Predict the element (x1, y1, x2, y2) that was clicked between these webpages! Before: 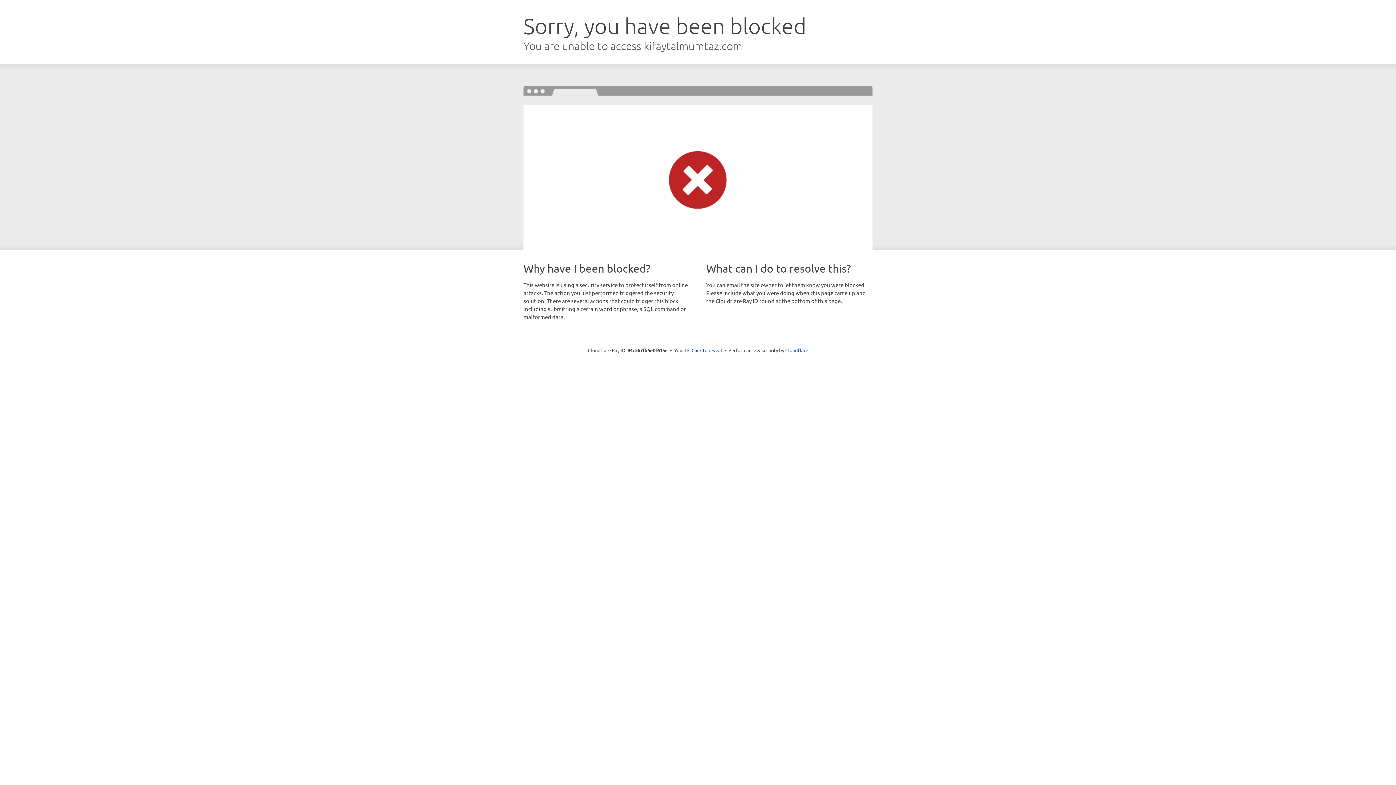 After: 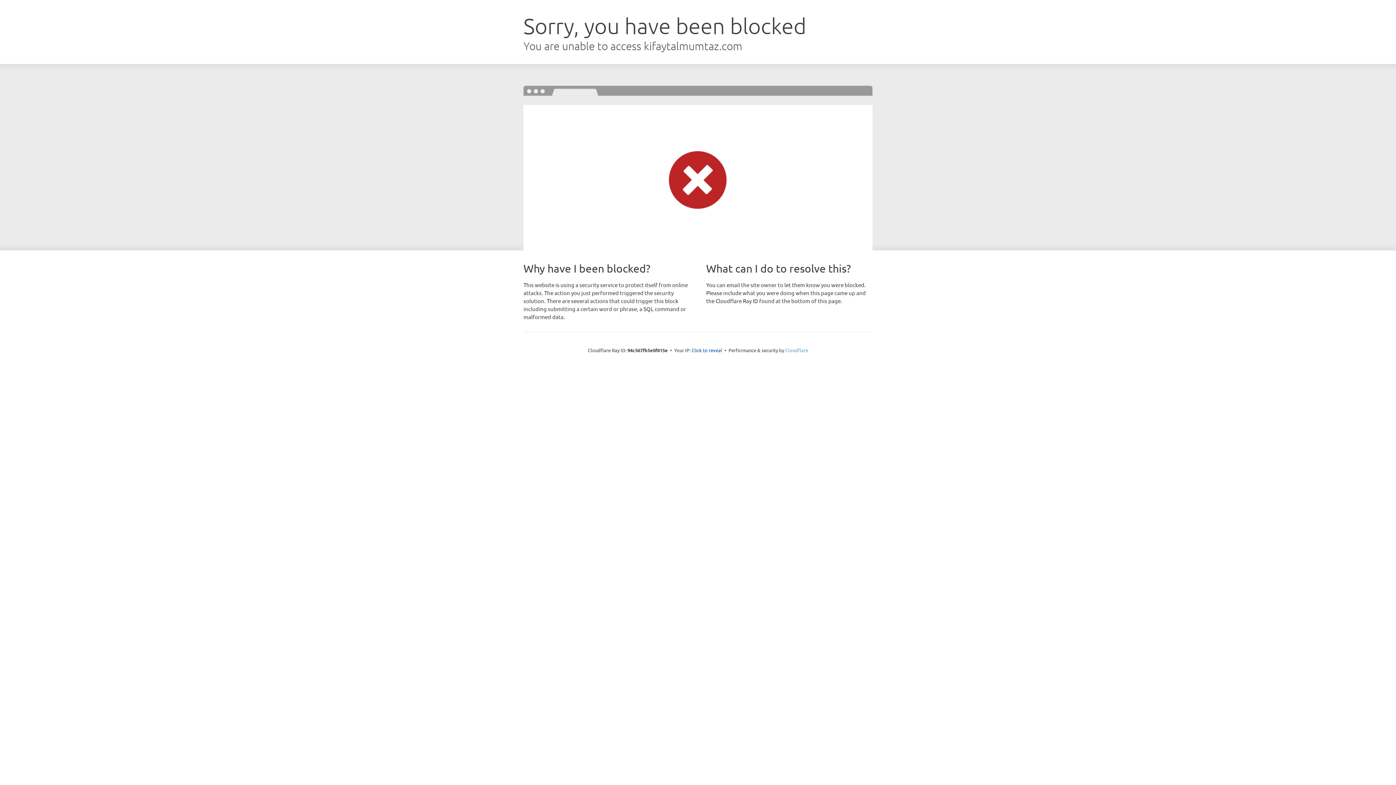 Action: label: Cloudflare bbox: (785, 347, 808, 353)